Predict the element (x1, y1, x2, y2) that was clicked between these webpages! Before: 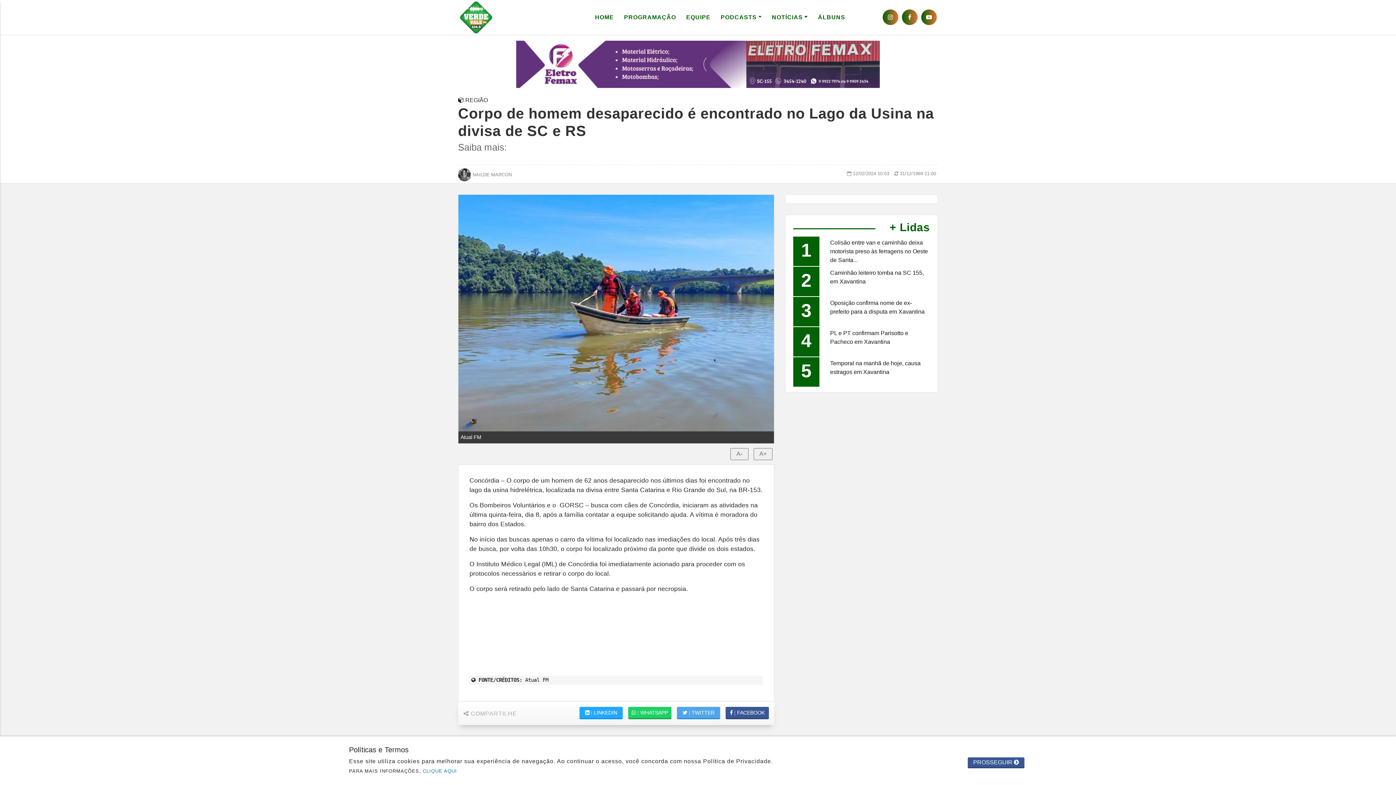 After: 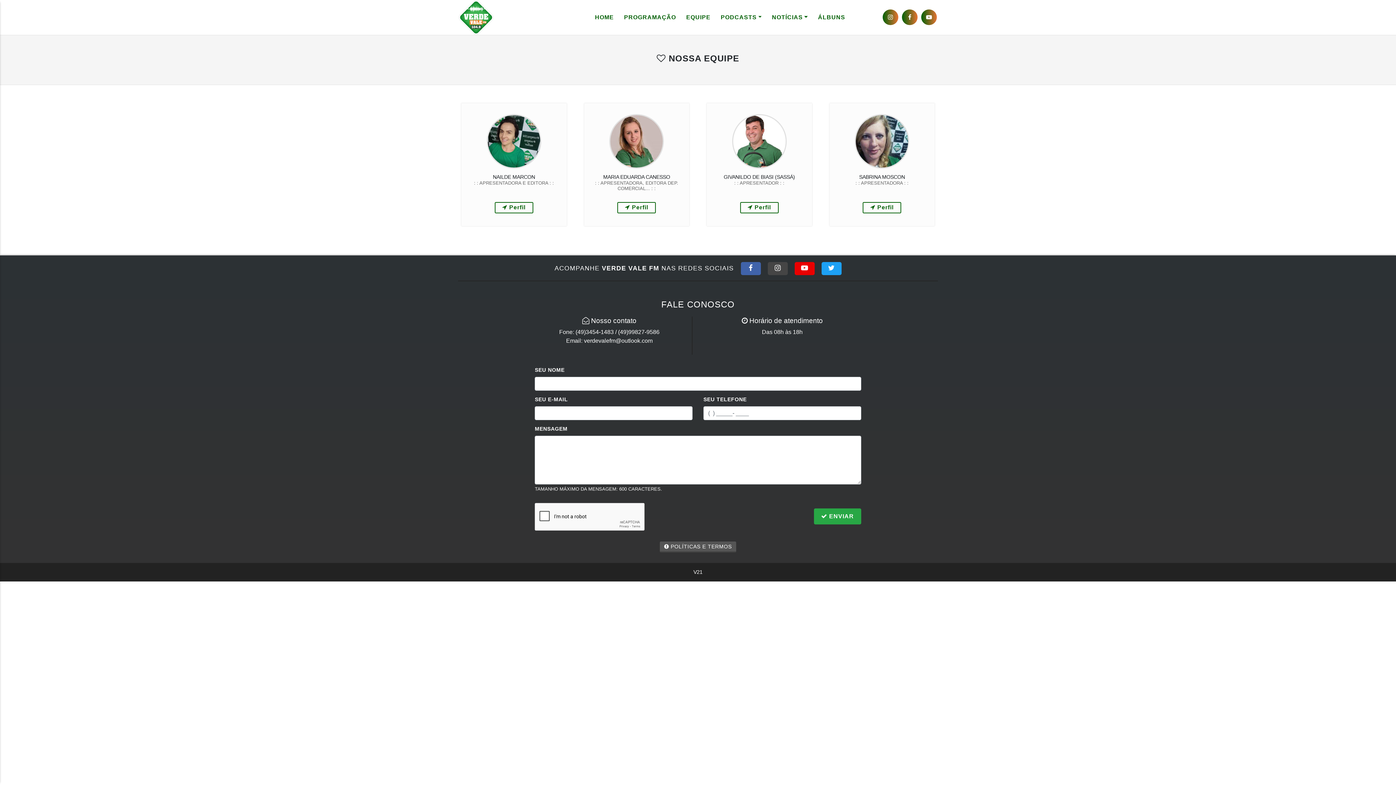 Action: label: EQUIPE bbox: (683, 13, 714, 21)